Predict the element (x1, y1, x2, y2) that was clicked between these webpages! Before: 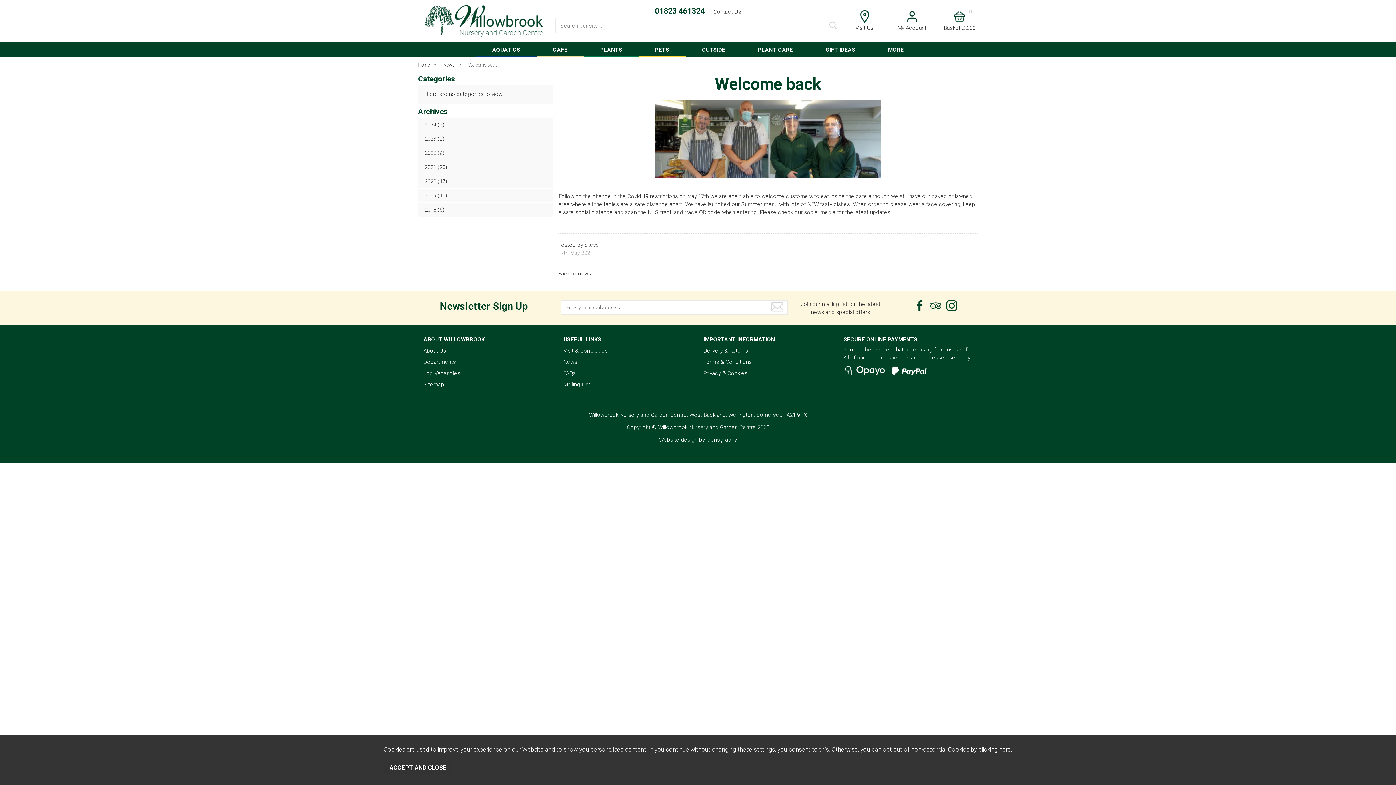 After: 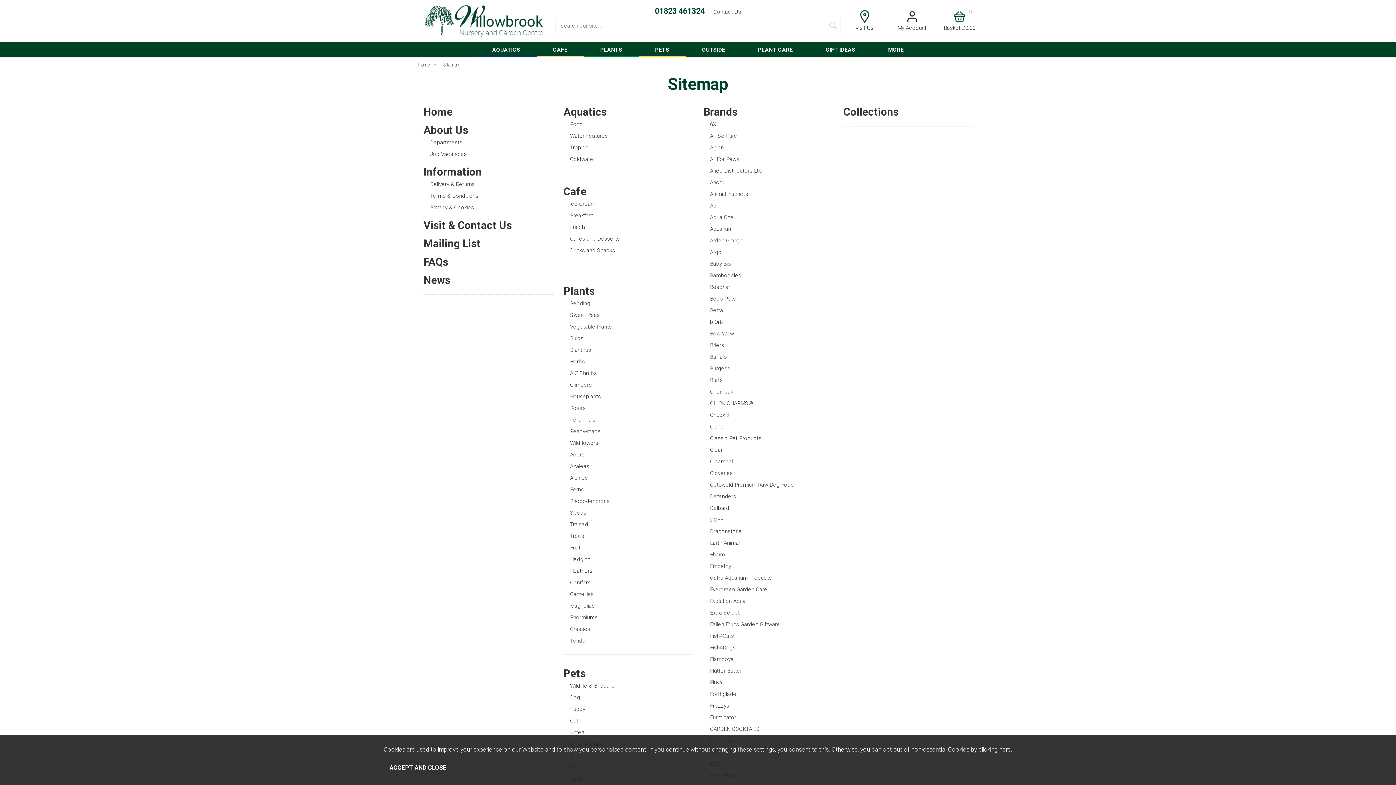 Action: bbox: (423, 379, 446, 389) label: Sitemap